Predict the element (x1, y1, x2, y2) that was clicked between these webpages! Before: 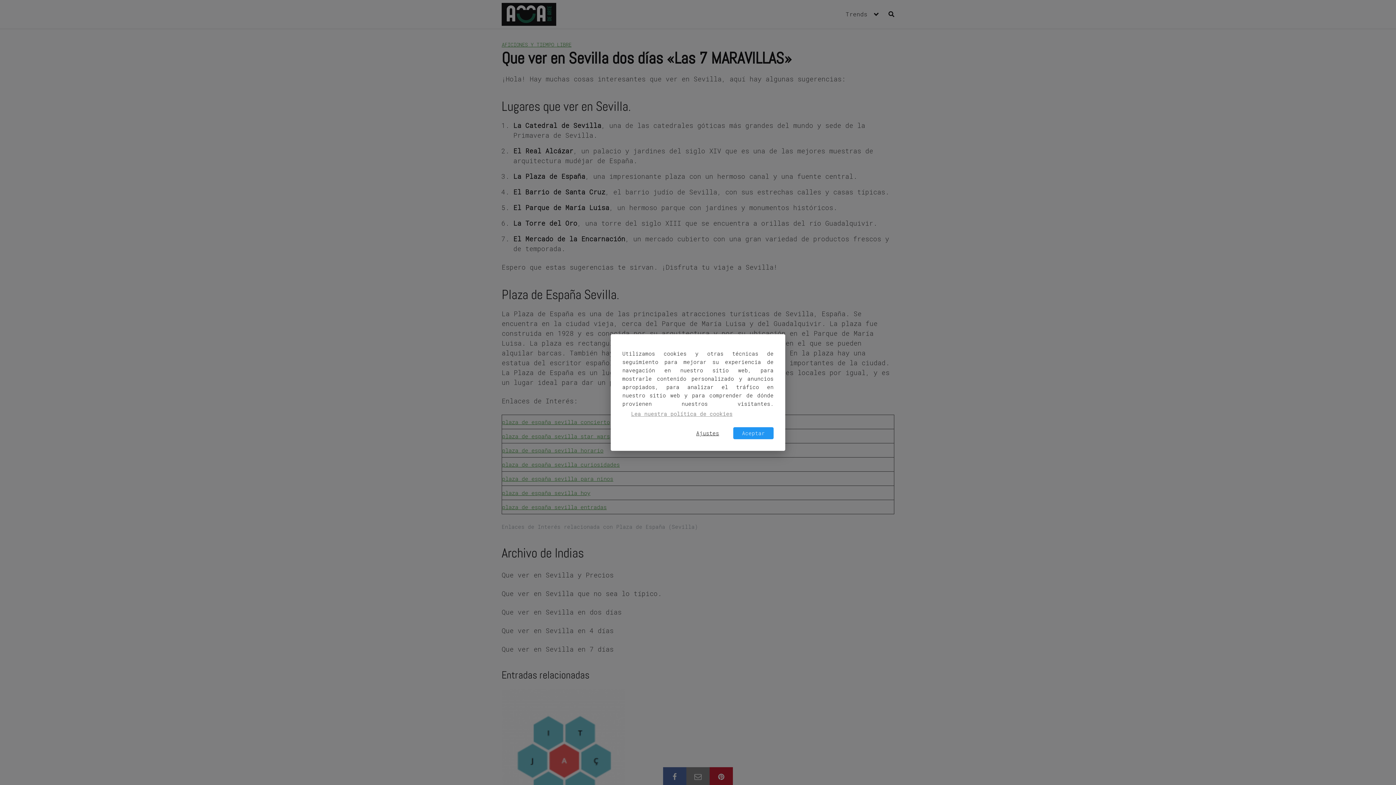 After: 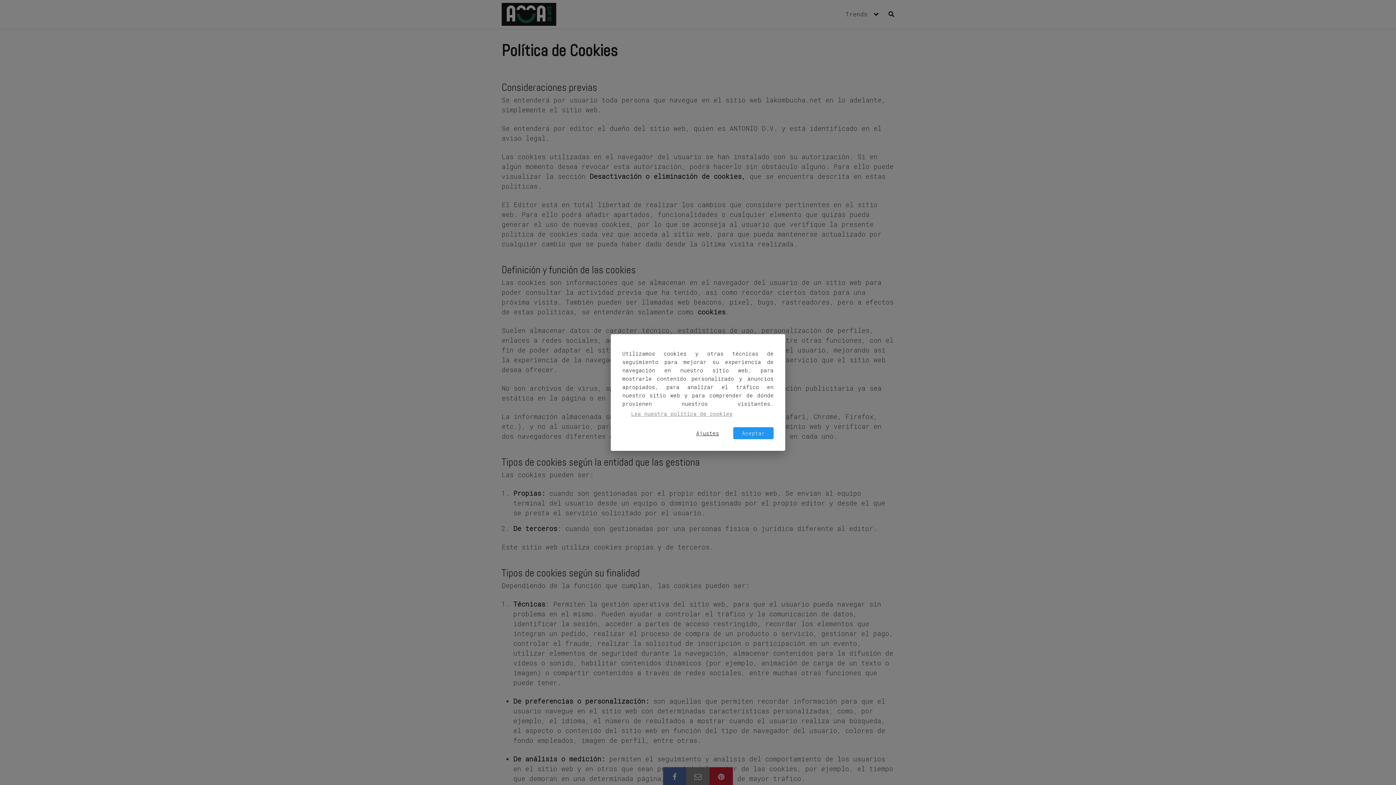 Action: label: Lea nuestra política de cookies bbox: (622, 408, 741, 420)